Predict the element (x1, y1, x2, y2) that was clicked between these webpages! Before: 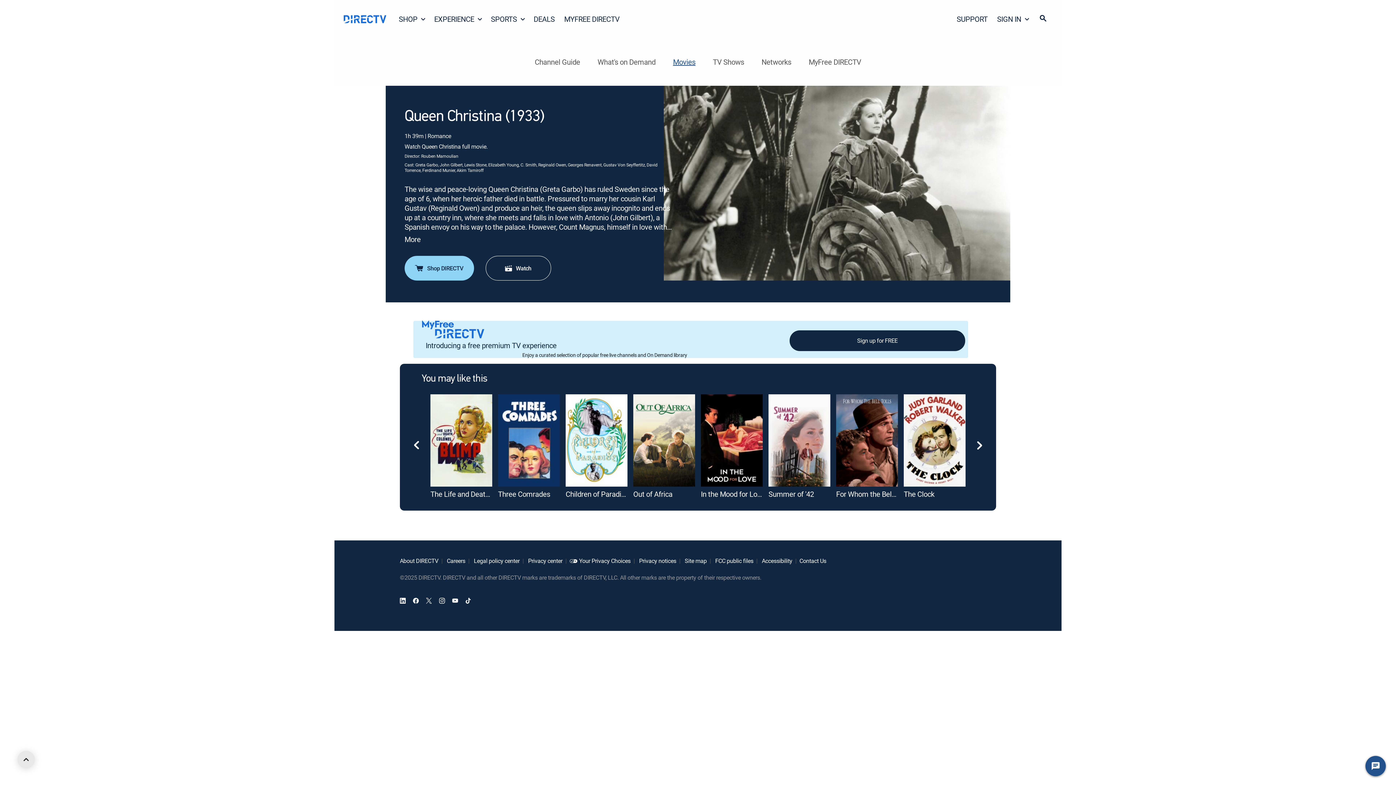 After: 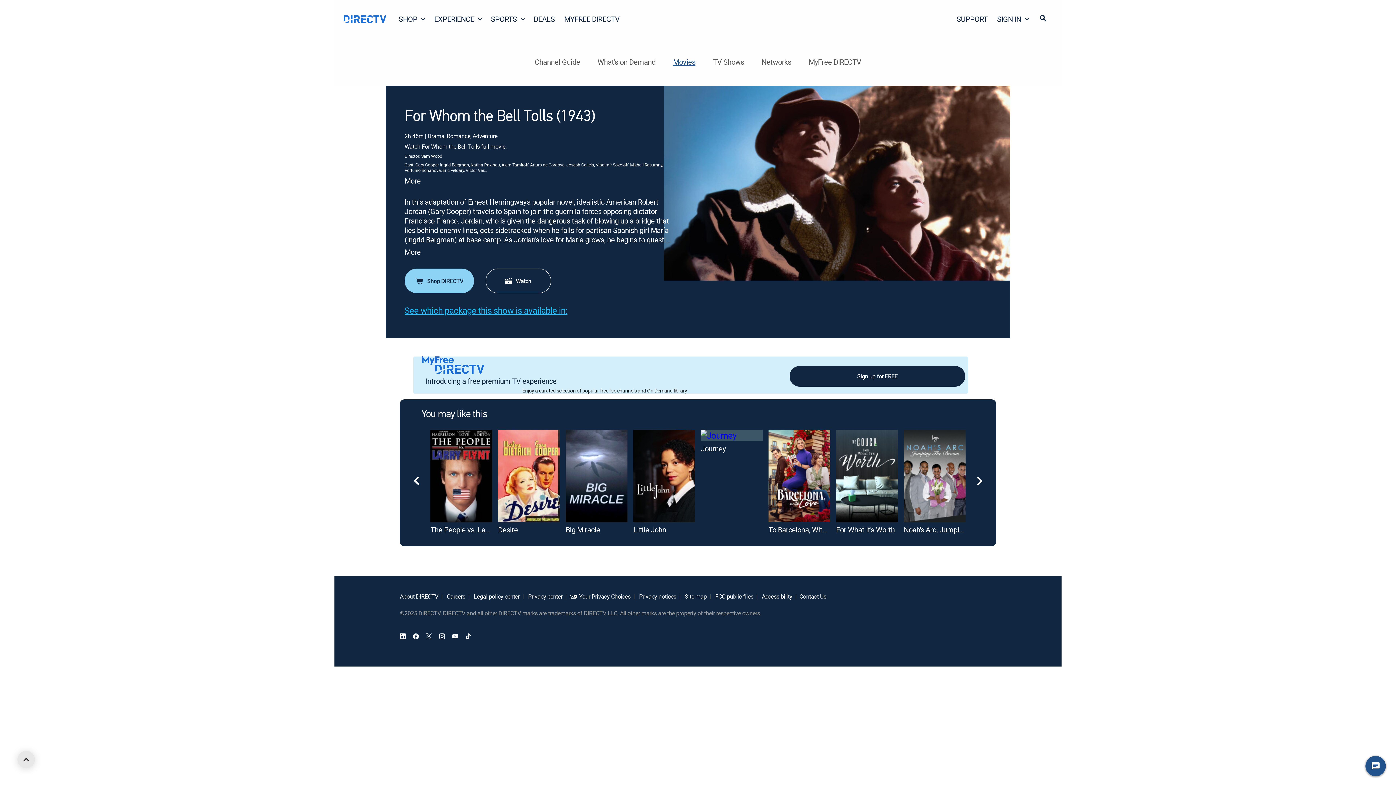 Action: bbox: (836, 489, 909, 499) label: For Whom the Bell Tolls